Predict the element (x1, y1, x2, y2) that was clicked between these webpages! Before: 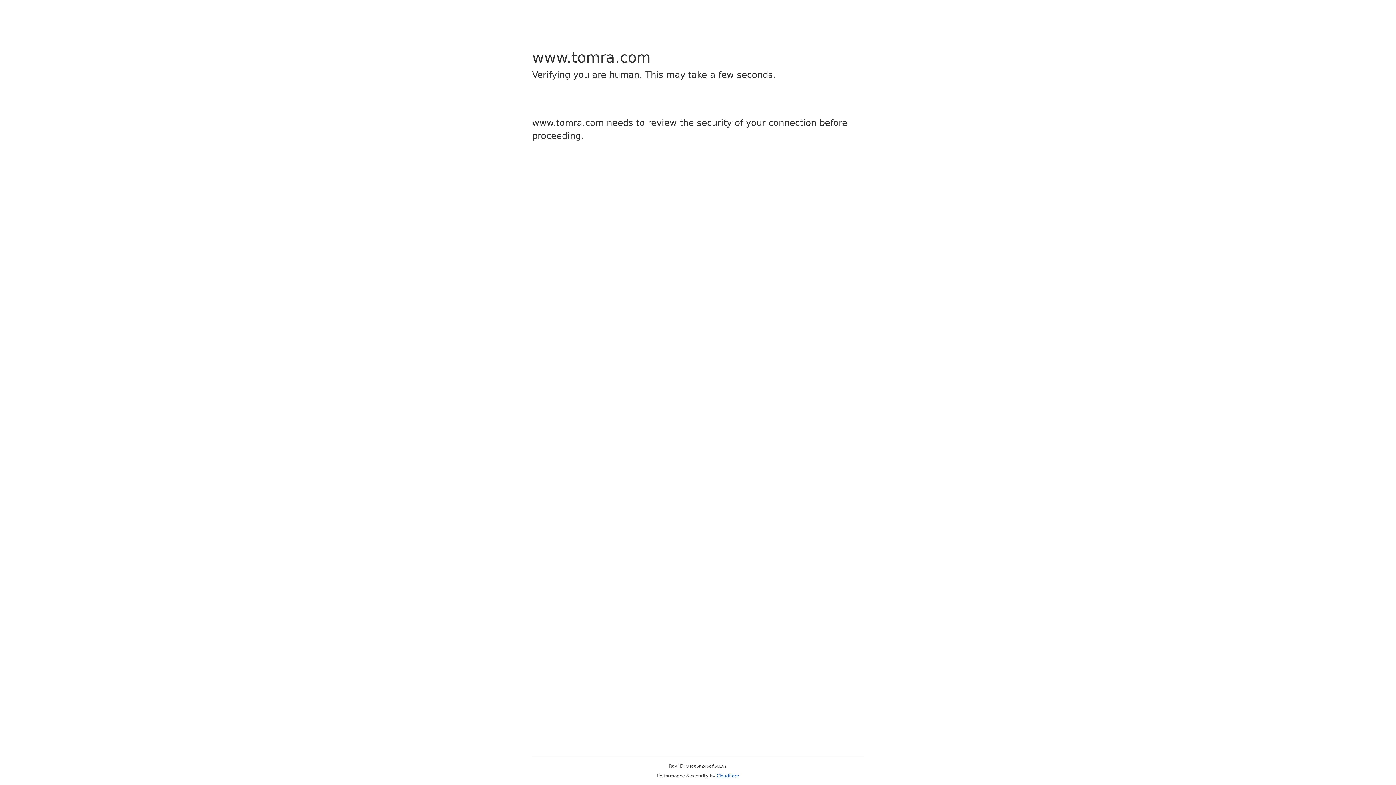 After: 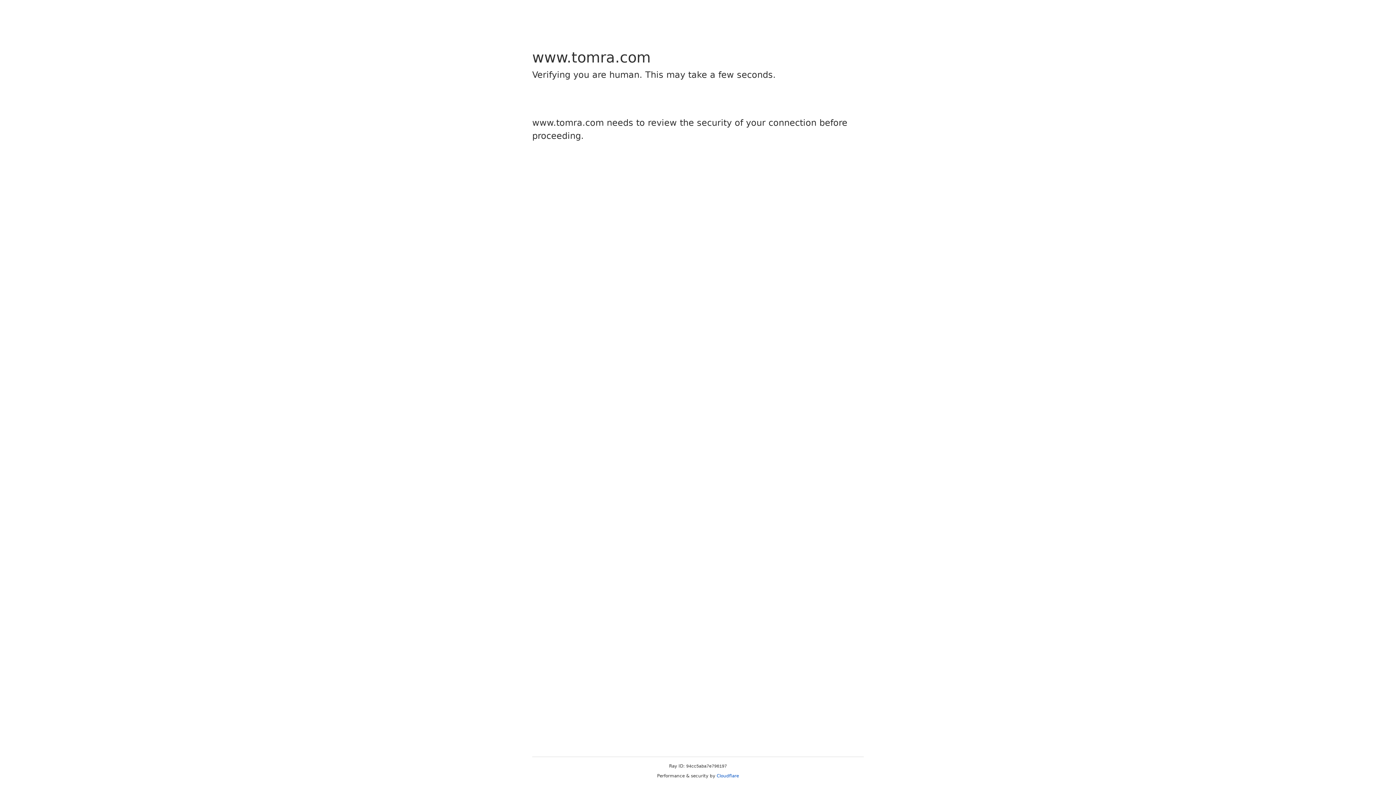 Action: label: Cloudflare bbox: (716, 773, 739, 778)